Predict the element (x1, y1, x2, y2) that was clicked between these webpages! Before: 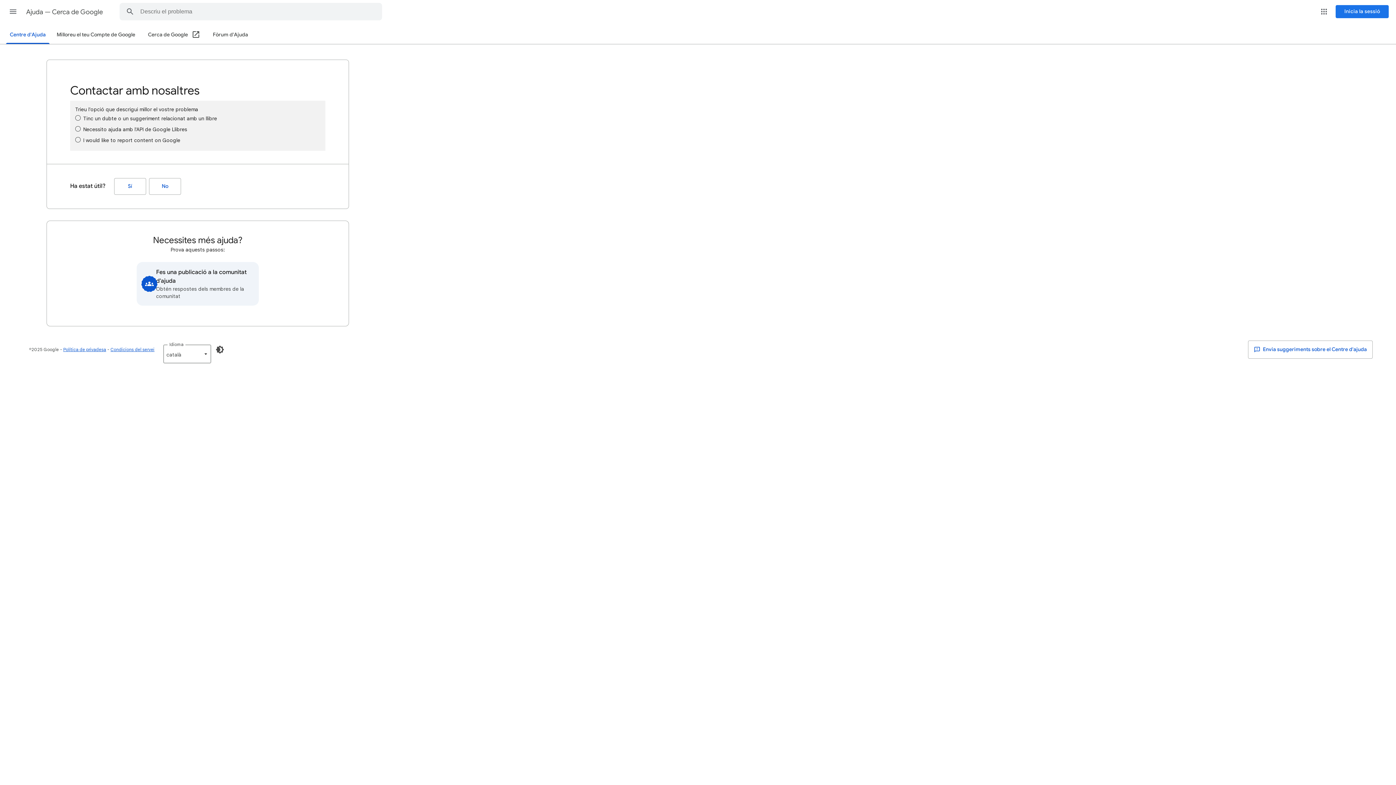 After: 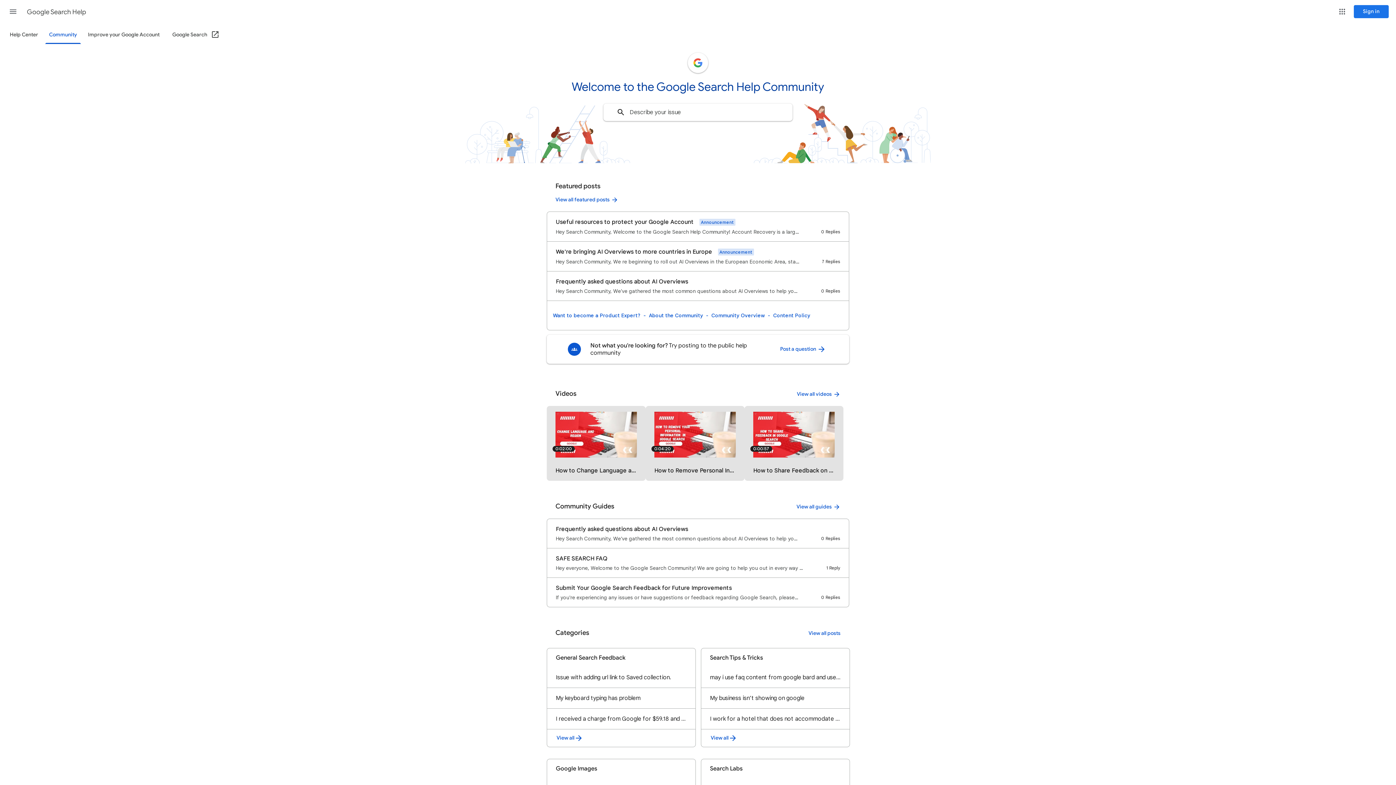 Action: bbox: (136, 262, 258, 305) label: Fes una publicació a la comunitat d'ajuda
Obtén respostes dels membres de la comunitat